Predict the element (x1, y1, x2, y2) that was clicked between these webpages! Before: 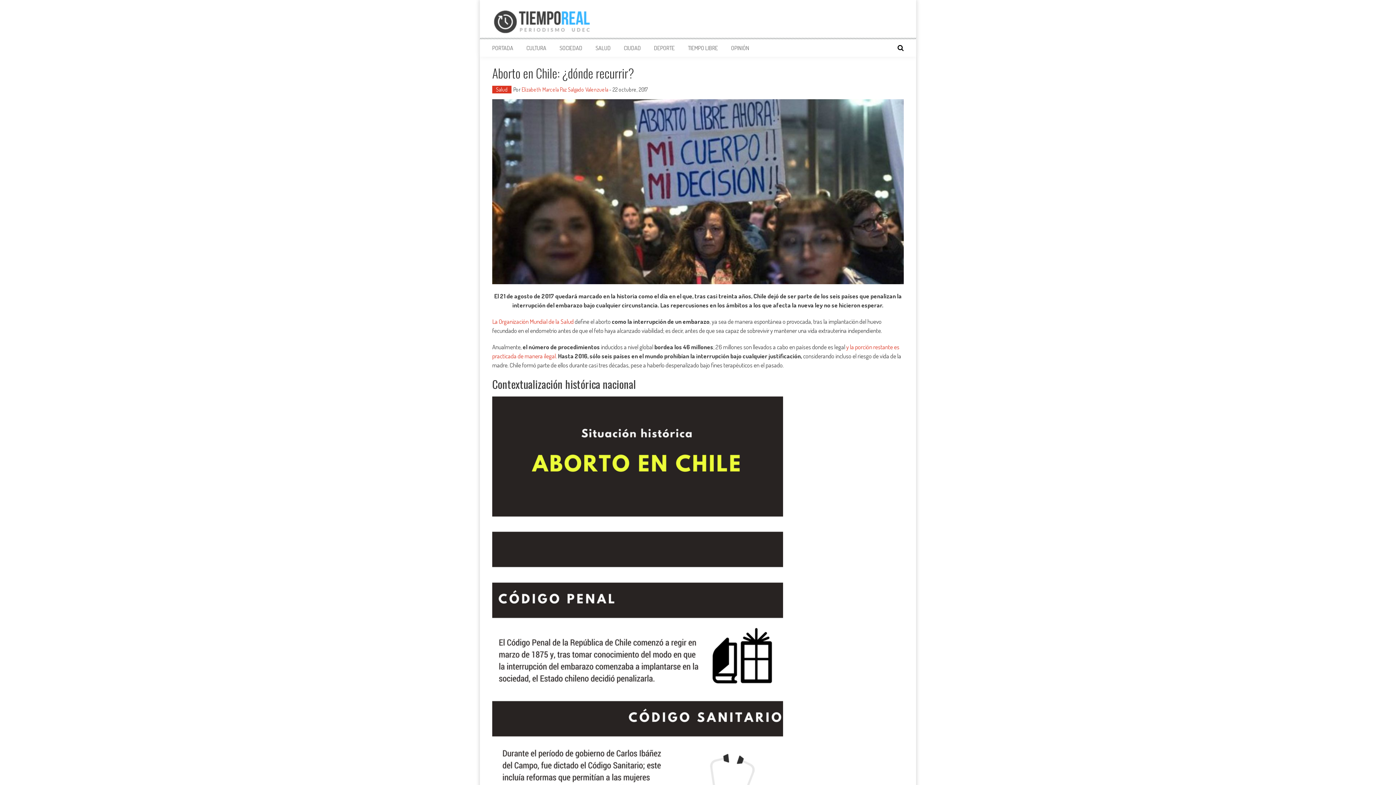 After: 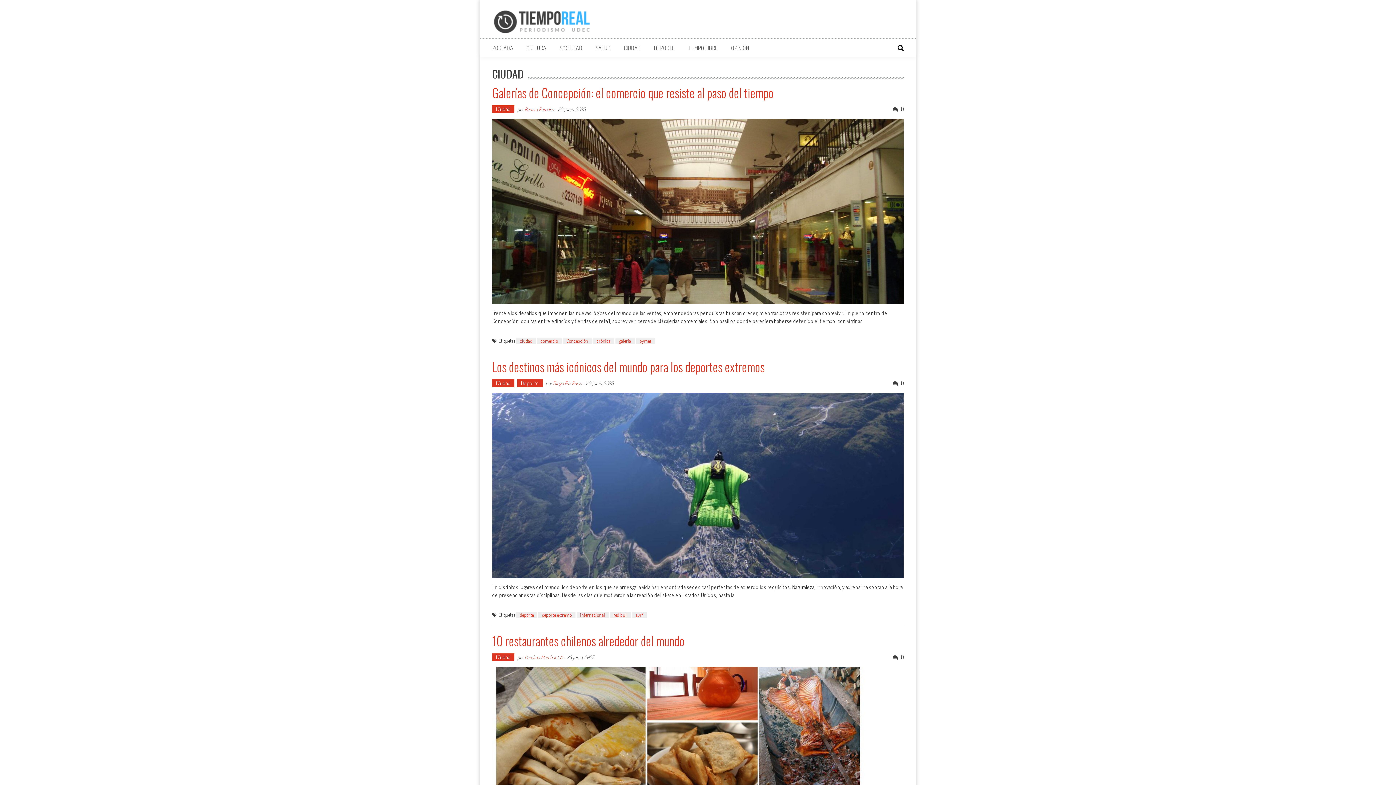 Action: label: CIUDAD bbox: (624, 44, 641, 51)